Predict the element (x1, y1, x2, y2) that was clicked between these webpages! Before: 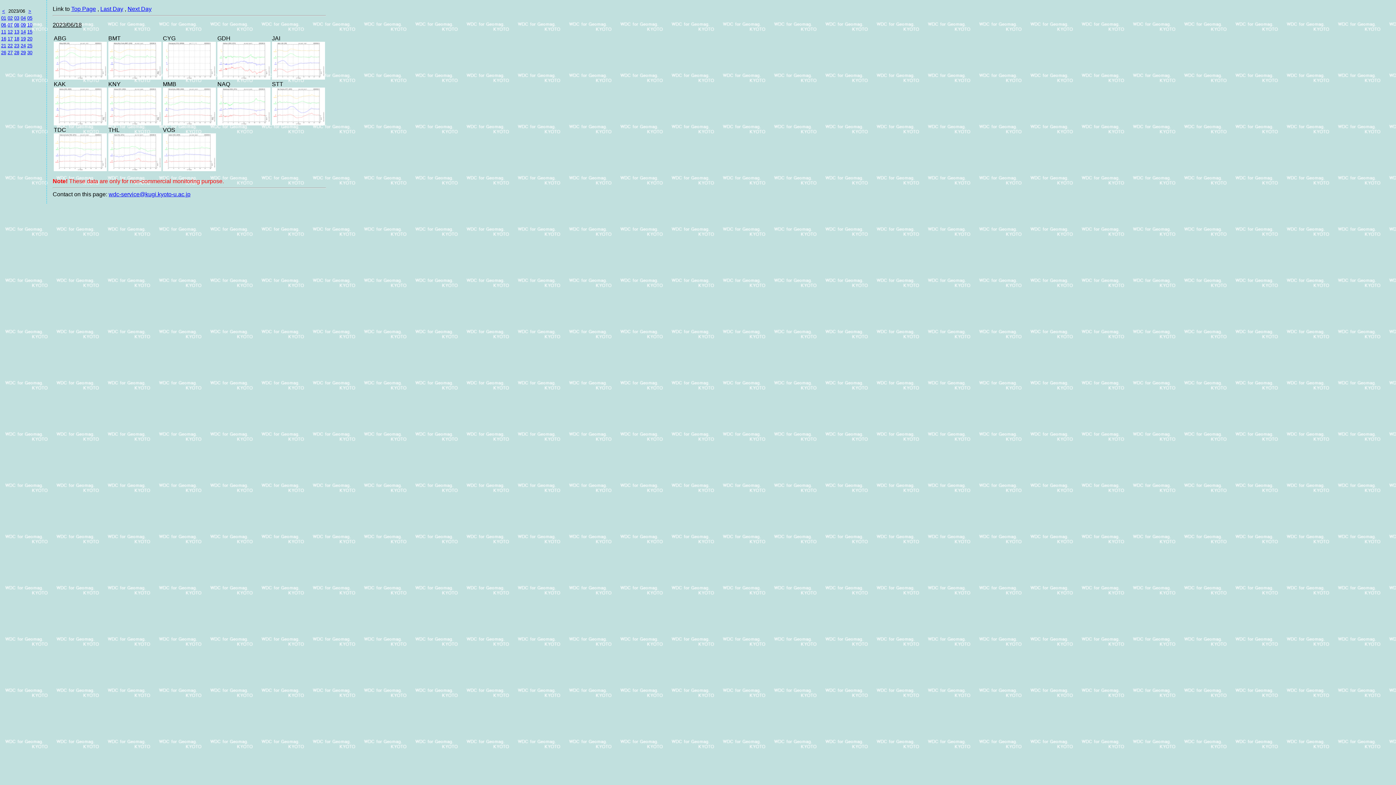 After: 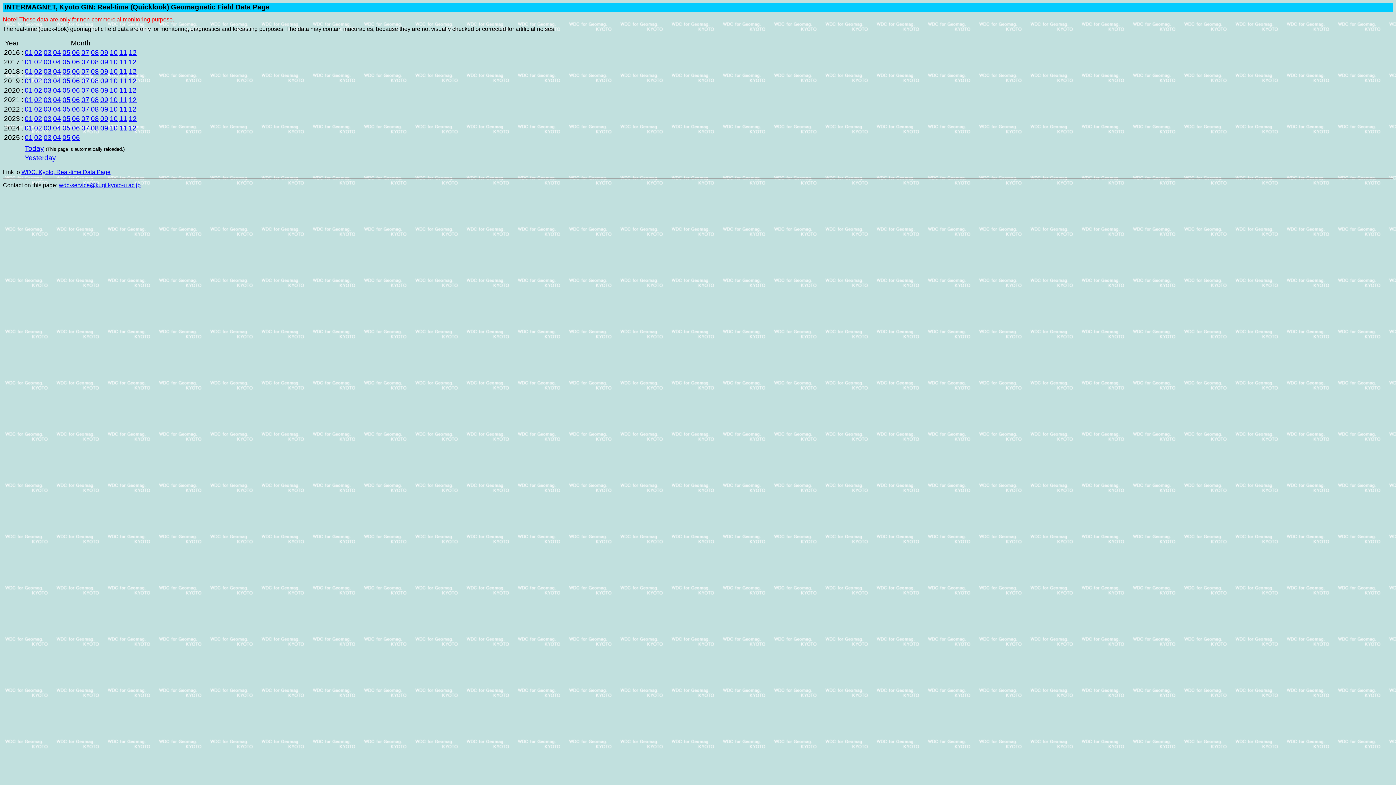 Action: bbox: (71, 5, 96, 12) label: Top Page